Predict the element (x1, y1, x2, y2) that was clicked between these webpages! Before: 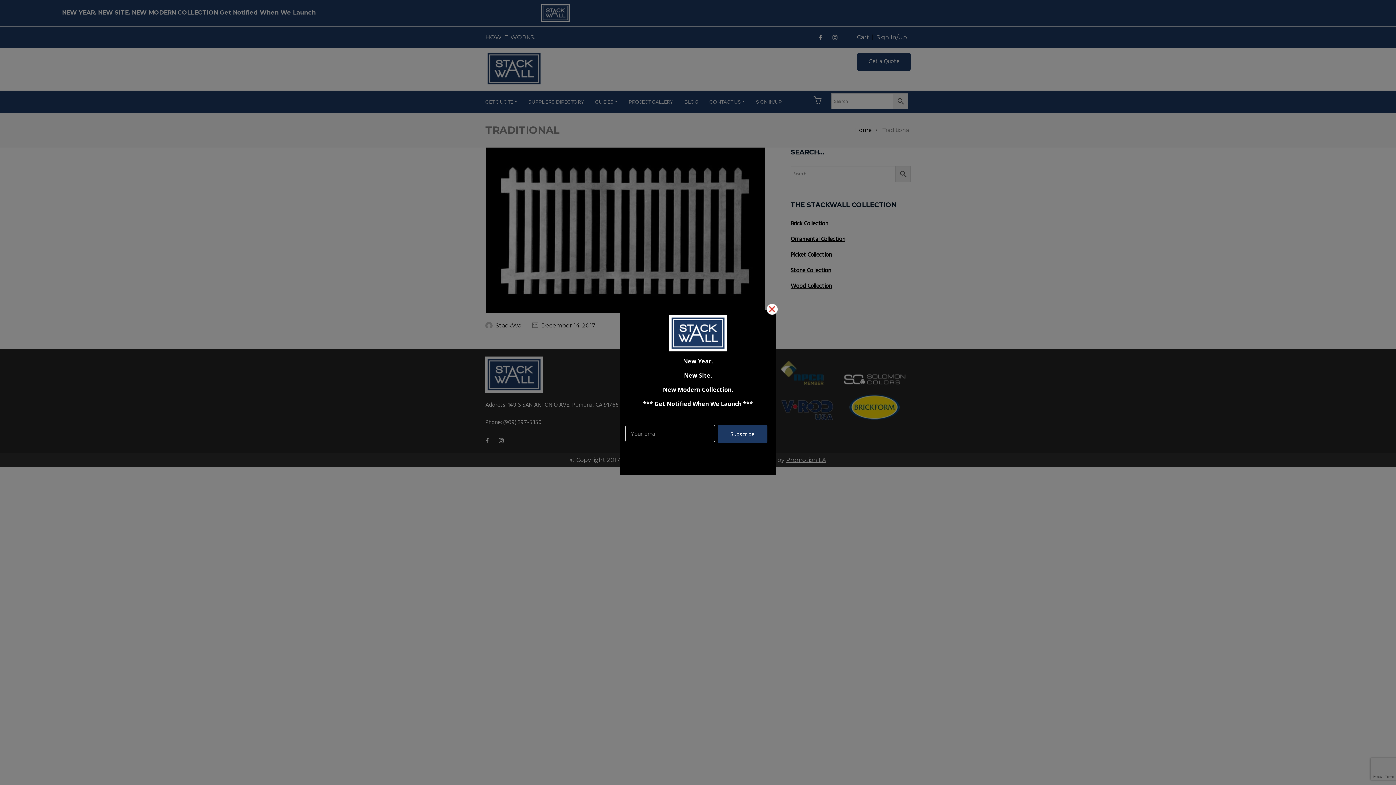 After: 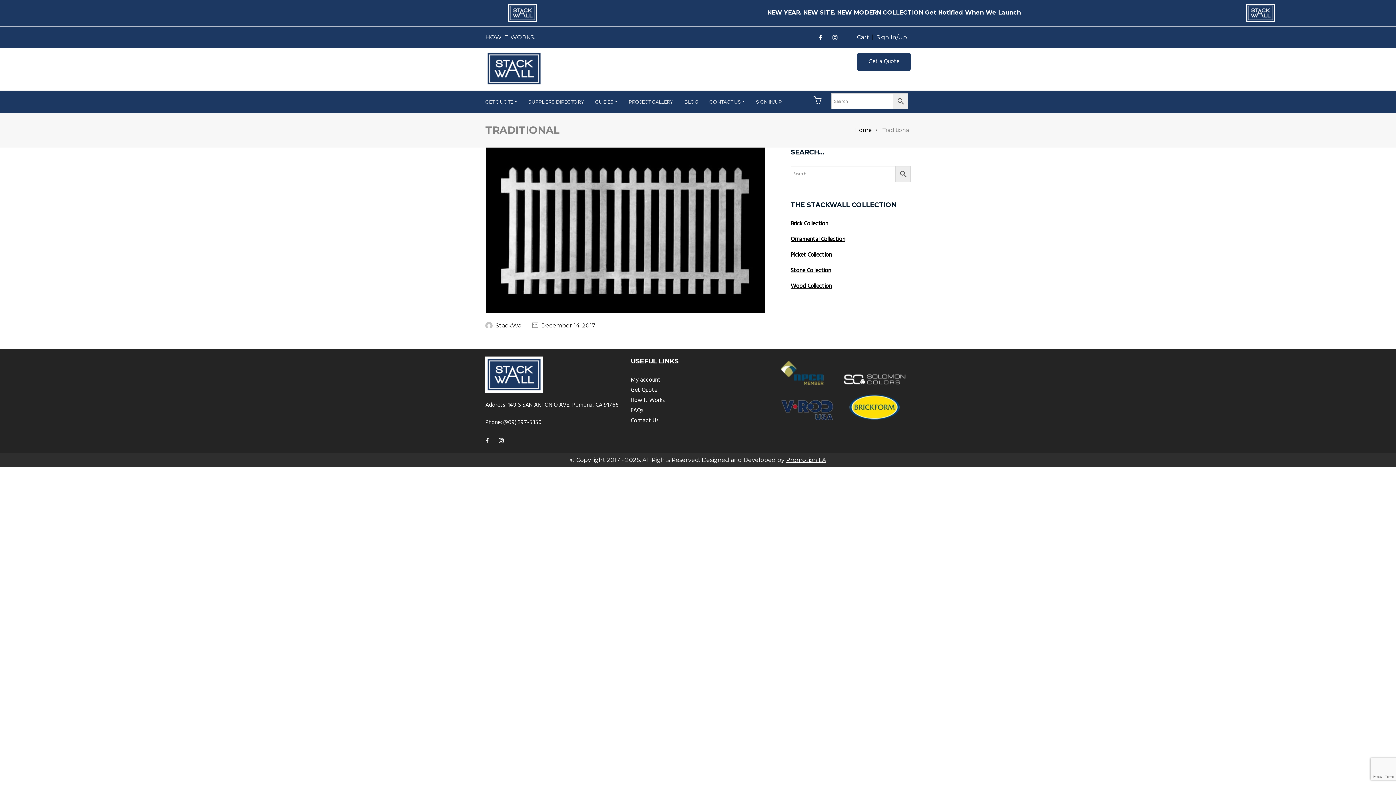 Action: bbox: (766, 304, 782, 319)